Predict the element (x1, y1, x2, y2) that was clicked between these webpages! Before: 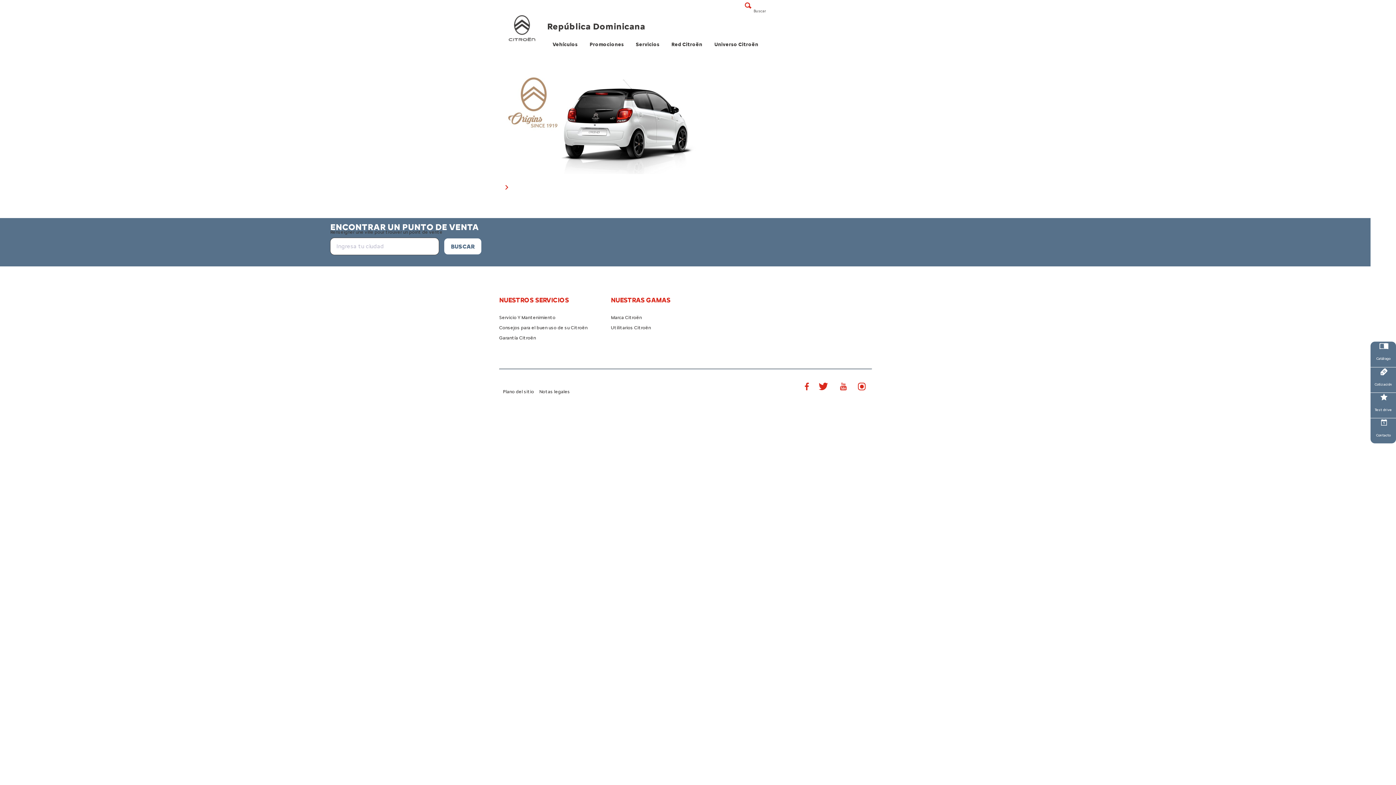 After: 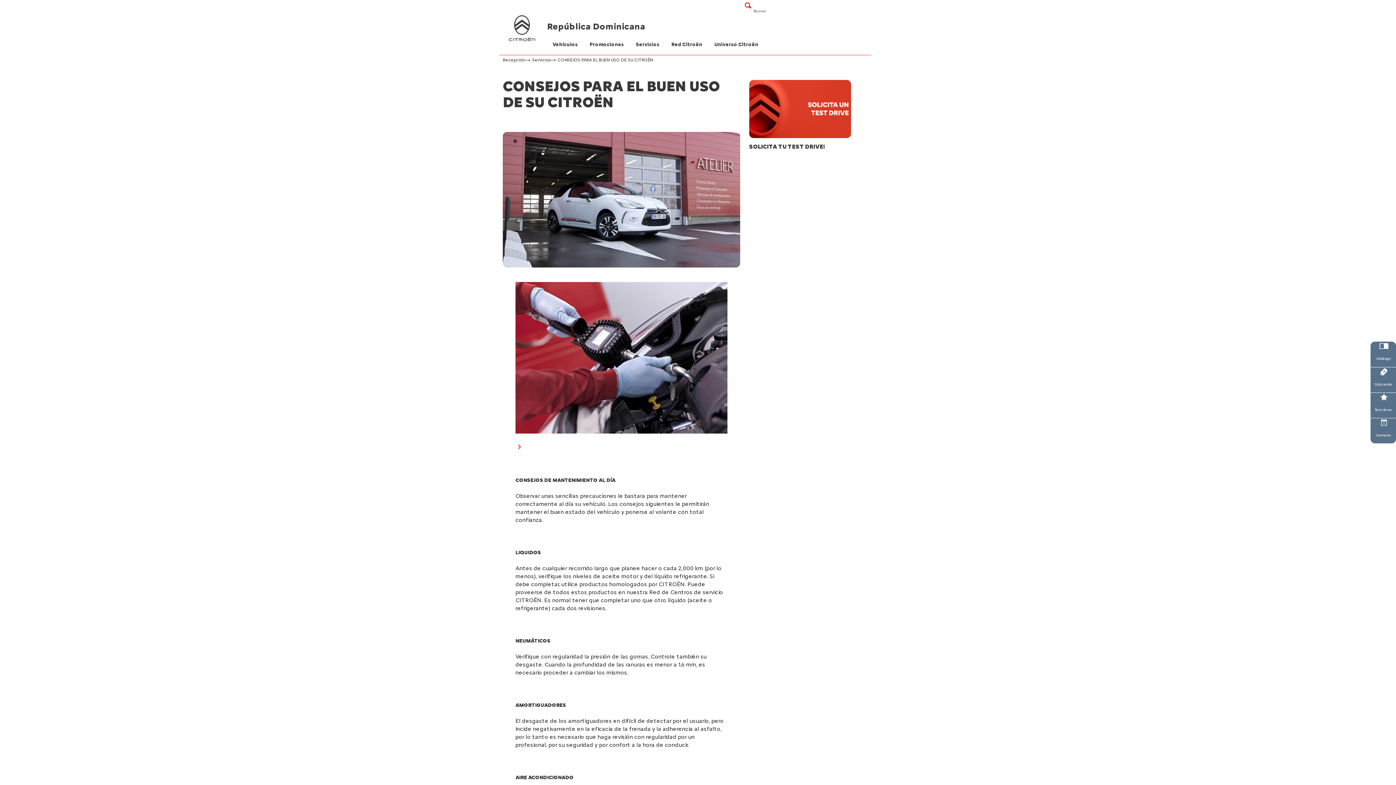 Action: bbox: (499, 325, 587, 330) label: Consejos para el buen uso de su Citroën